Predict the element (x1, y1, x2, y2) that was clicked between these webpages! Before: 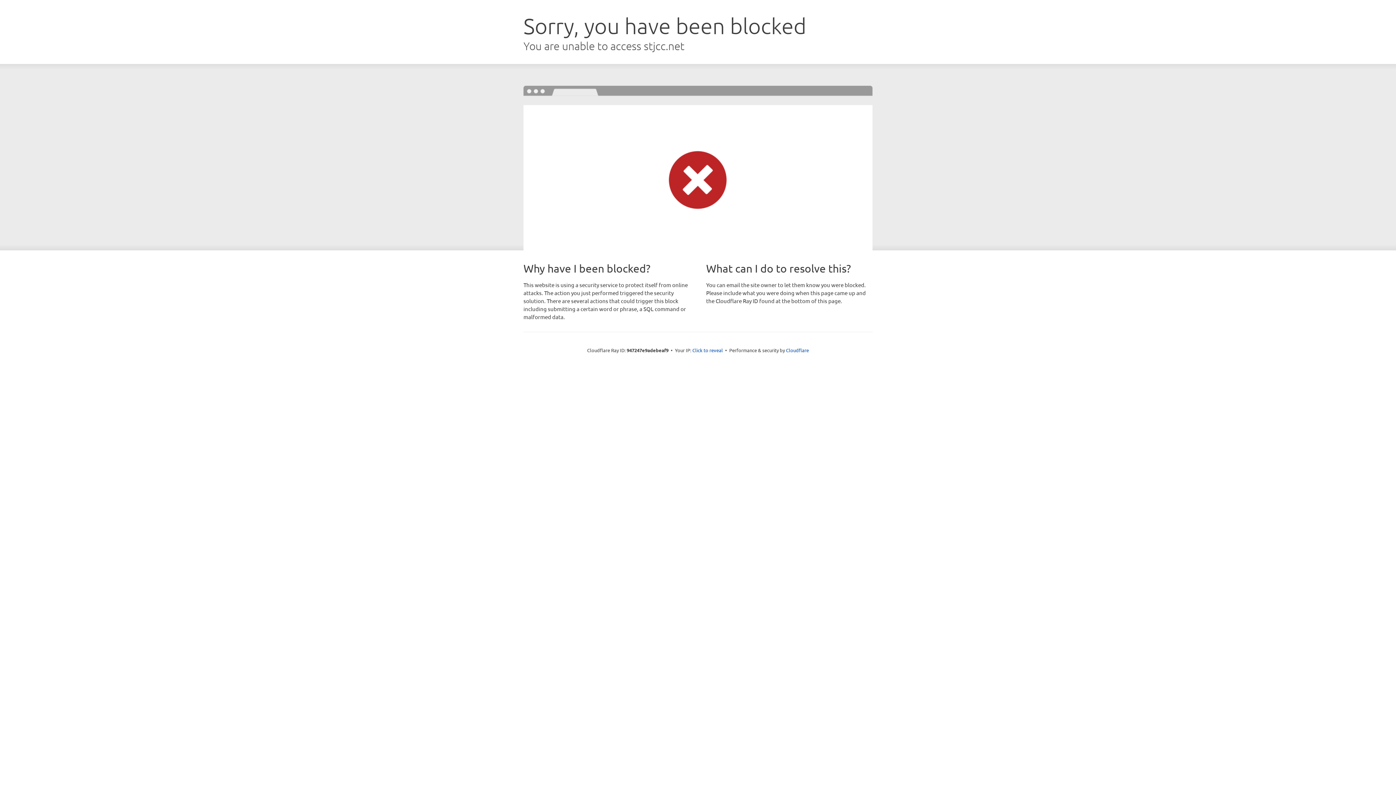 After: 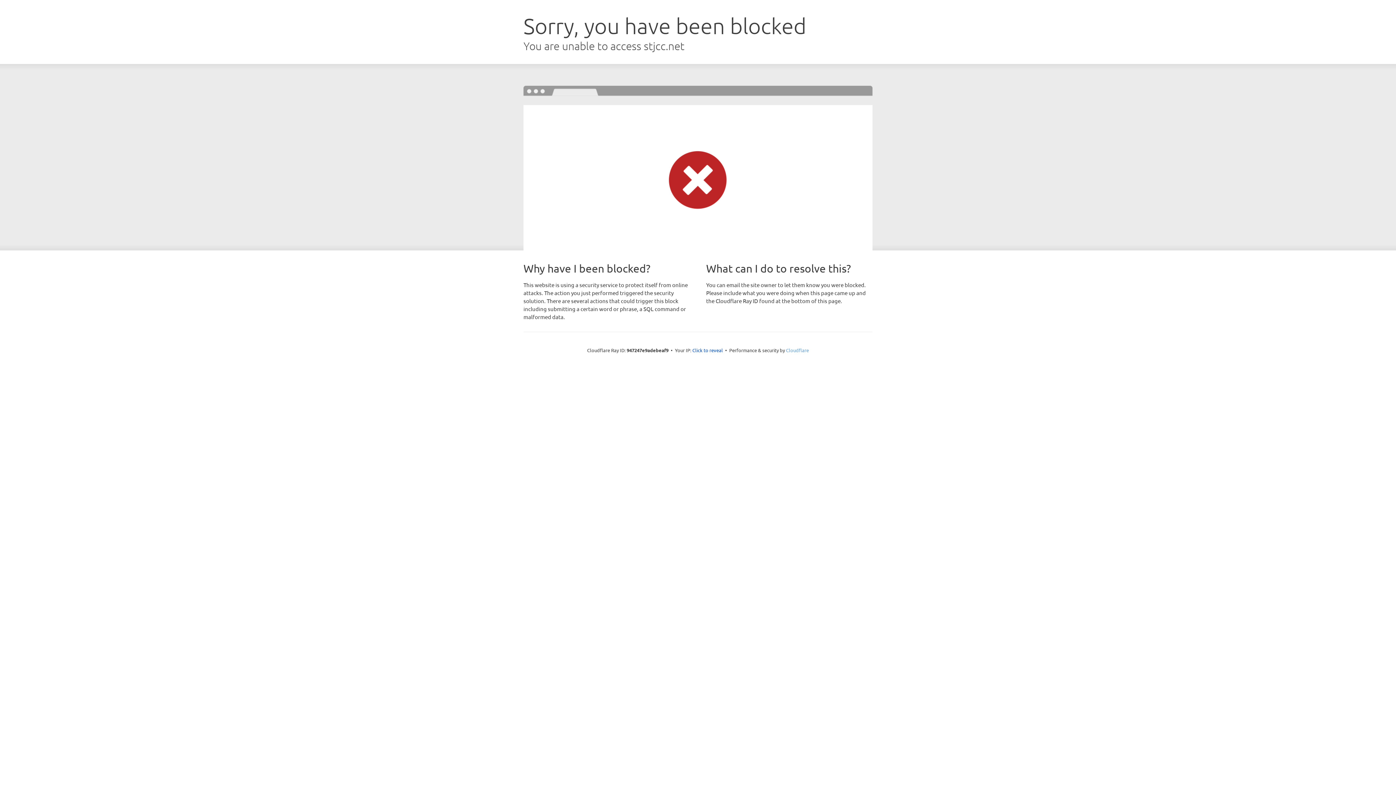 Action: bbox: (786, 347, 809, 353) label: Cloudflare